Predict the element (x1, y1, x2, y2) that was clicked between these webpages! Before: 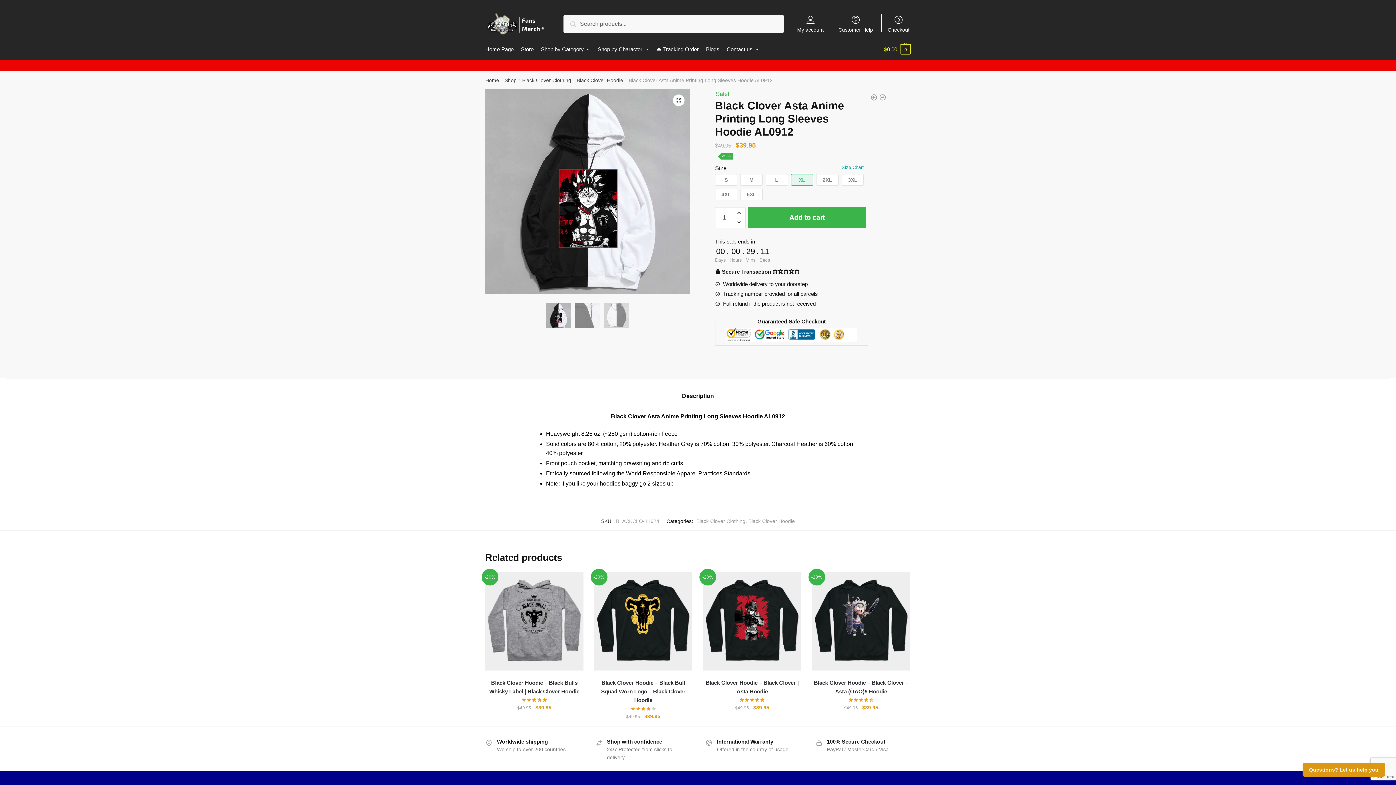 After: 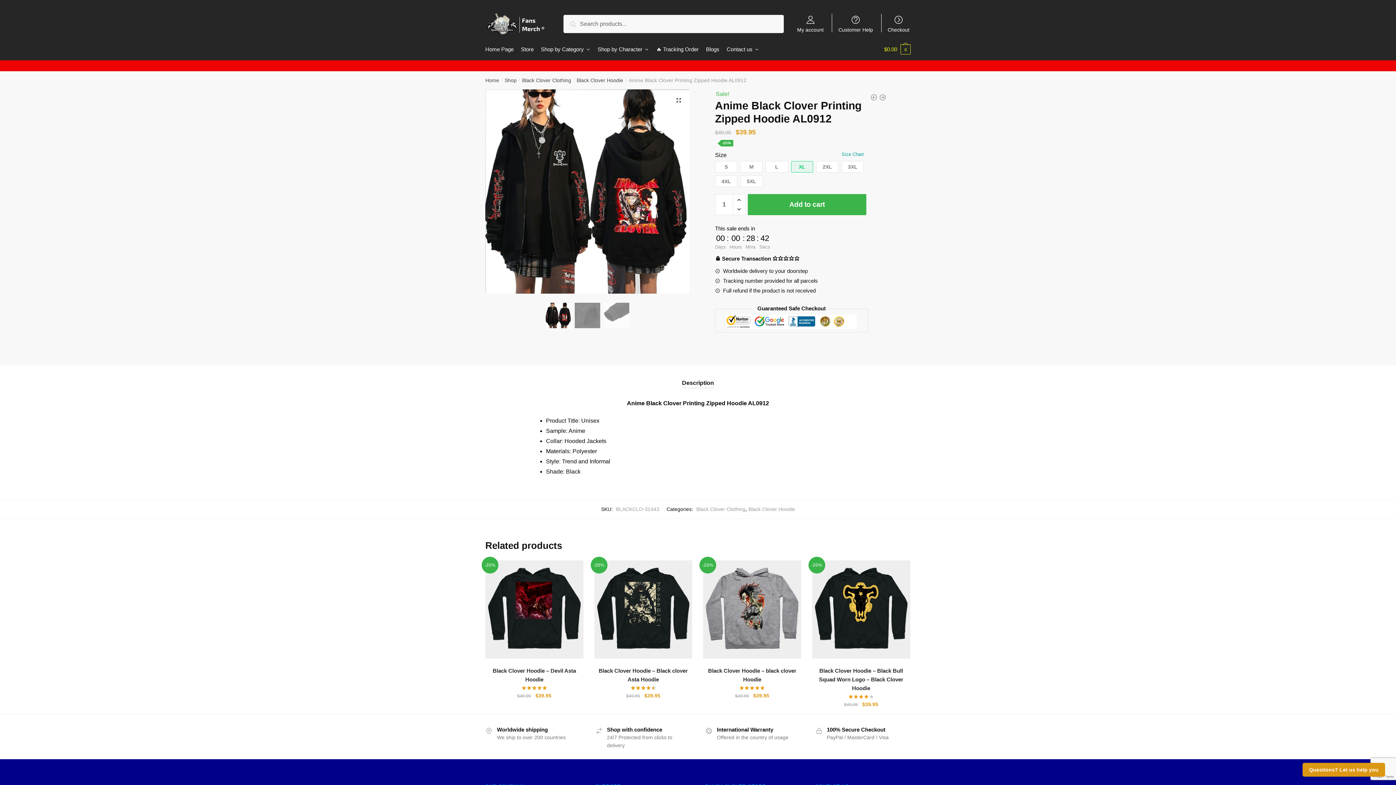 Action: bbox: (879, 93, 886, 103)